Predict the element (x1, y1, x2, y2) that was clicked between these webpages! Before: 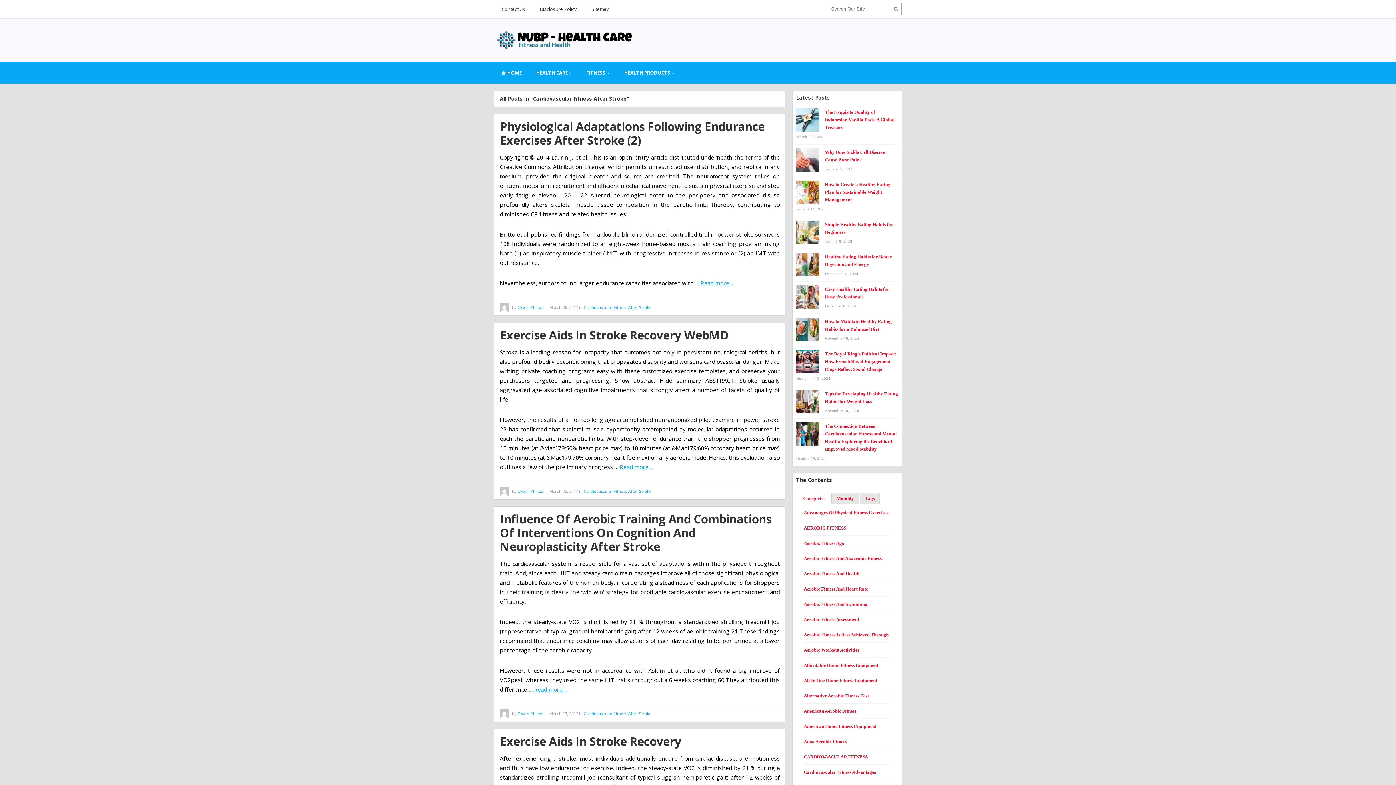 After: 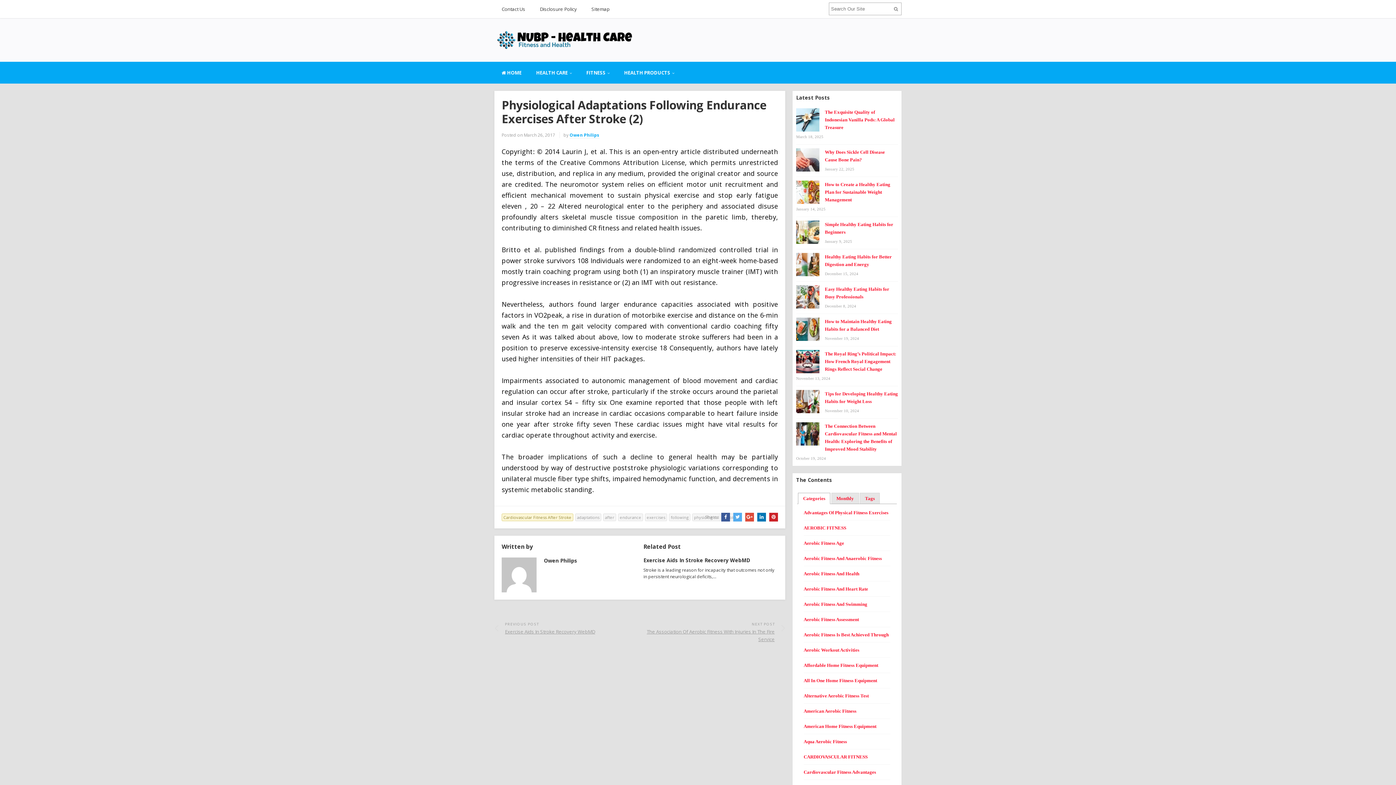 Action: bbox: (549, 304, 578, 310) label: March 26, 2017